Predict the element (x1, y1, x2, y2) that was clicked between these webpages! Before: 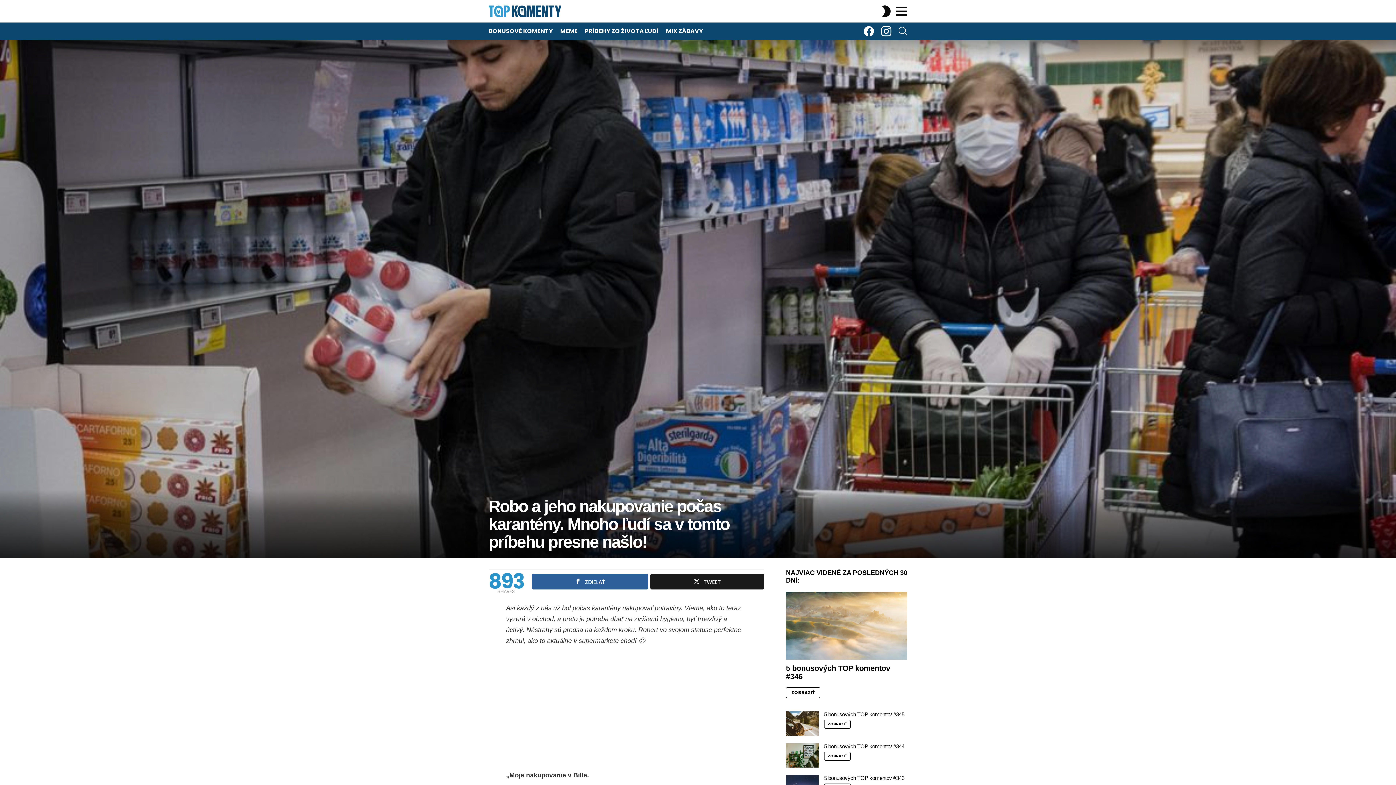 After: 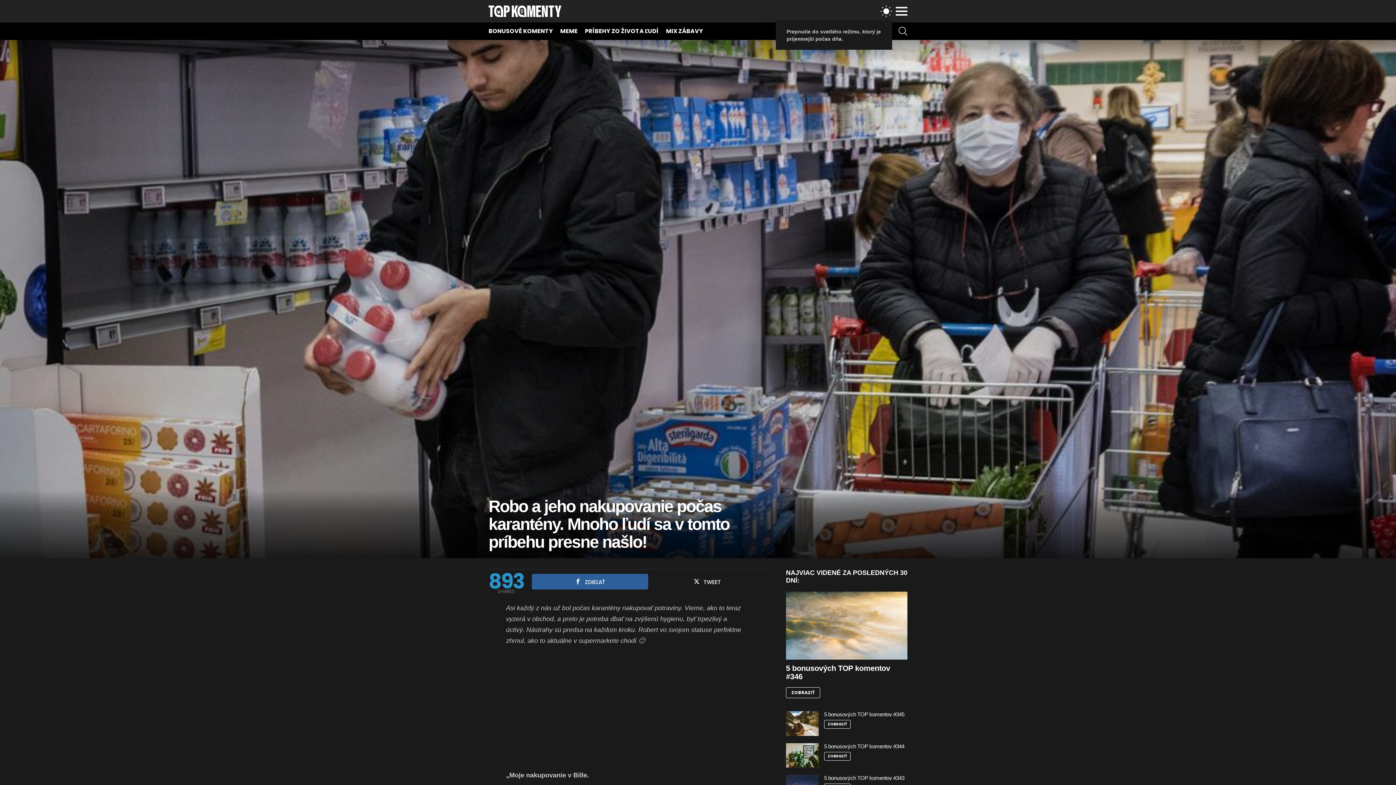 Action: label: SWITCH SKIN bbox: (880, 2, 892, 20)